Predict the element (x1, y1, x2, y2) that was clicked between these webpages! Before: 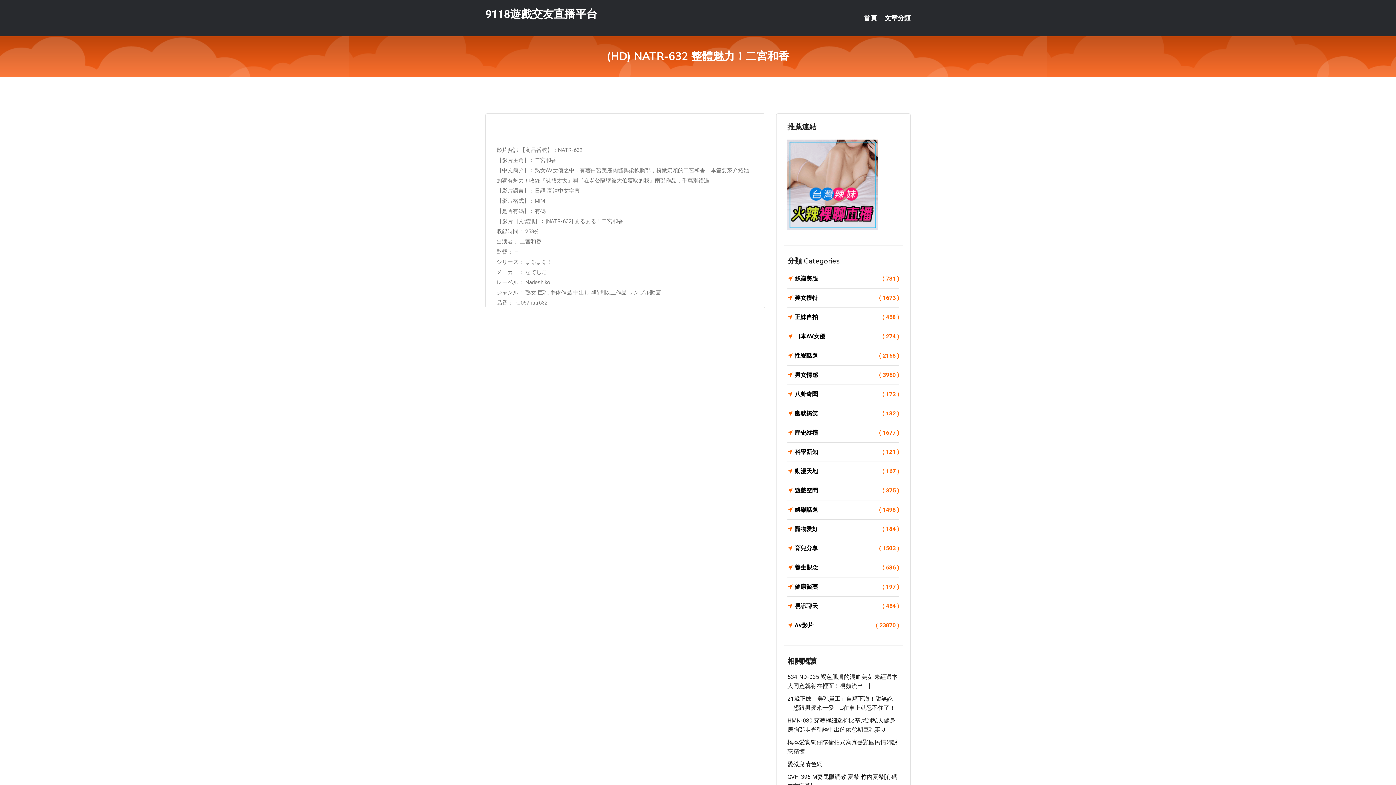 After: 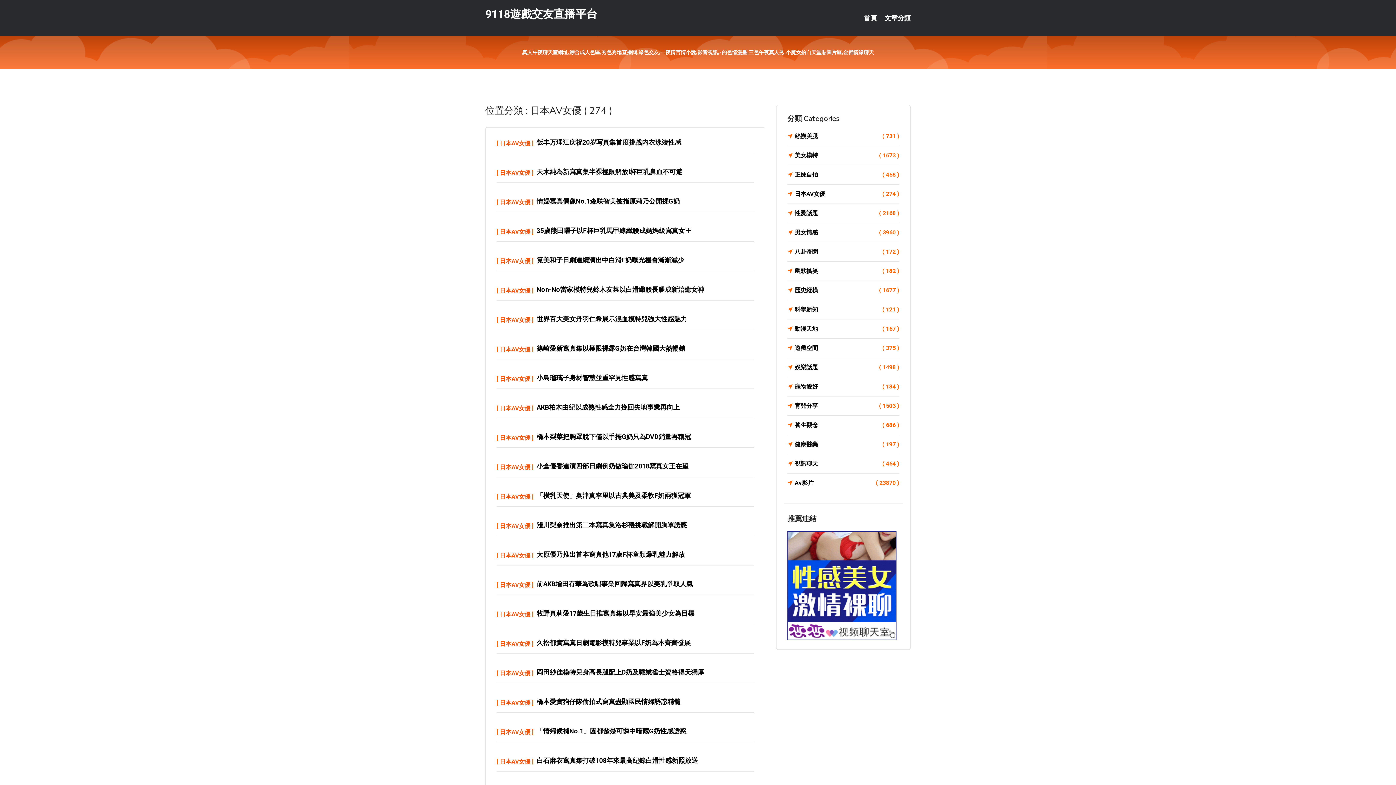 Action: label: 日本AV女優
( 274 ) bbox: (787, 331, 899, 341)